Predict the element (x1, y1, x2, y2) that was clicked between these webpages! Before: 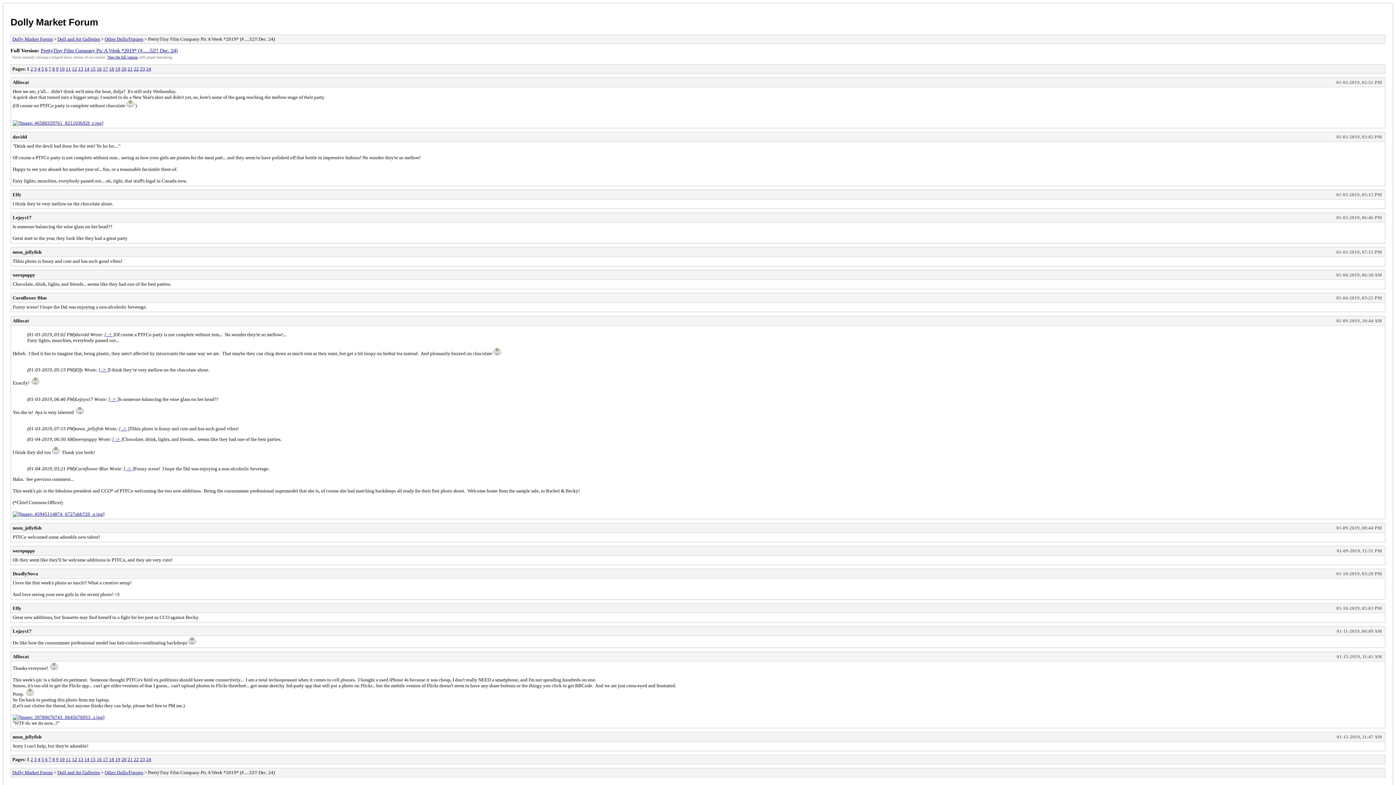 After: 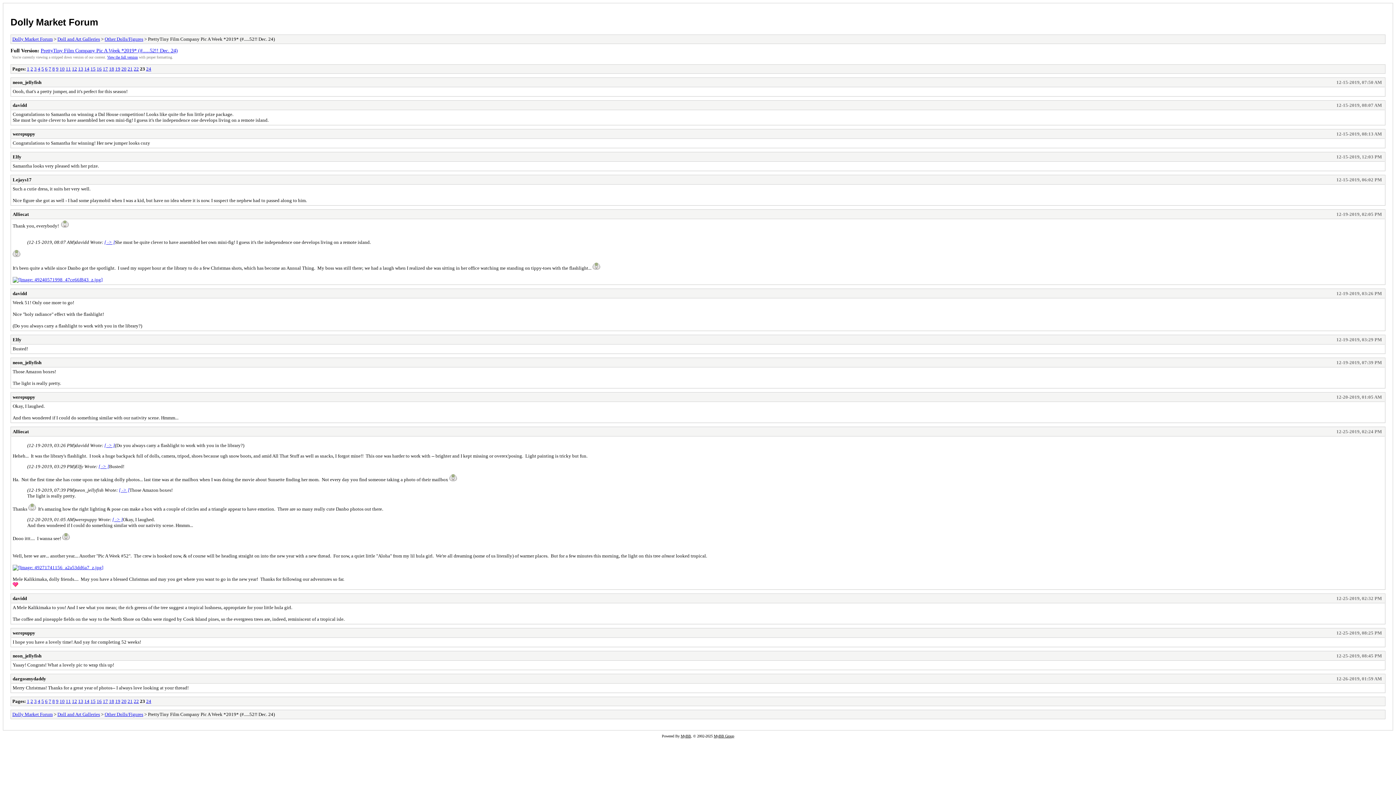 Action: bbox: (140, 66, 145, 71) label: 23